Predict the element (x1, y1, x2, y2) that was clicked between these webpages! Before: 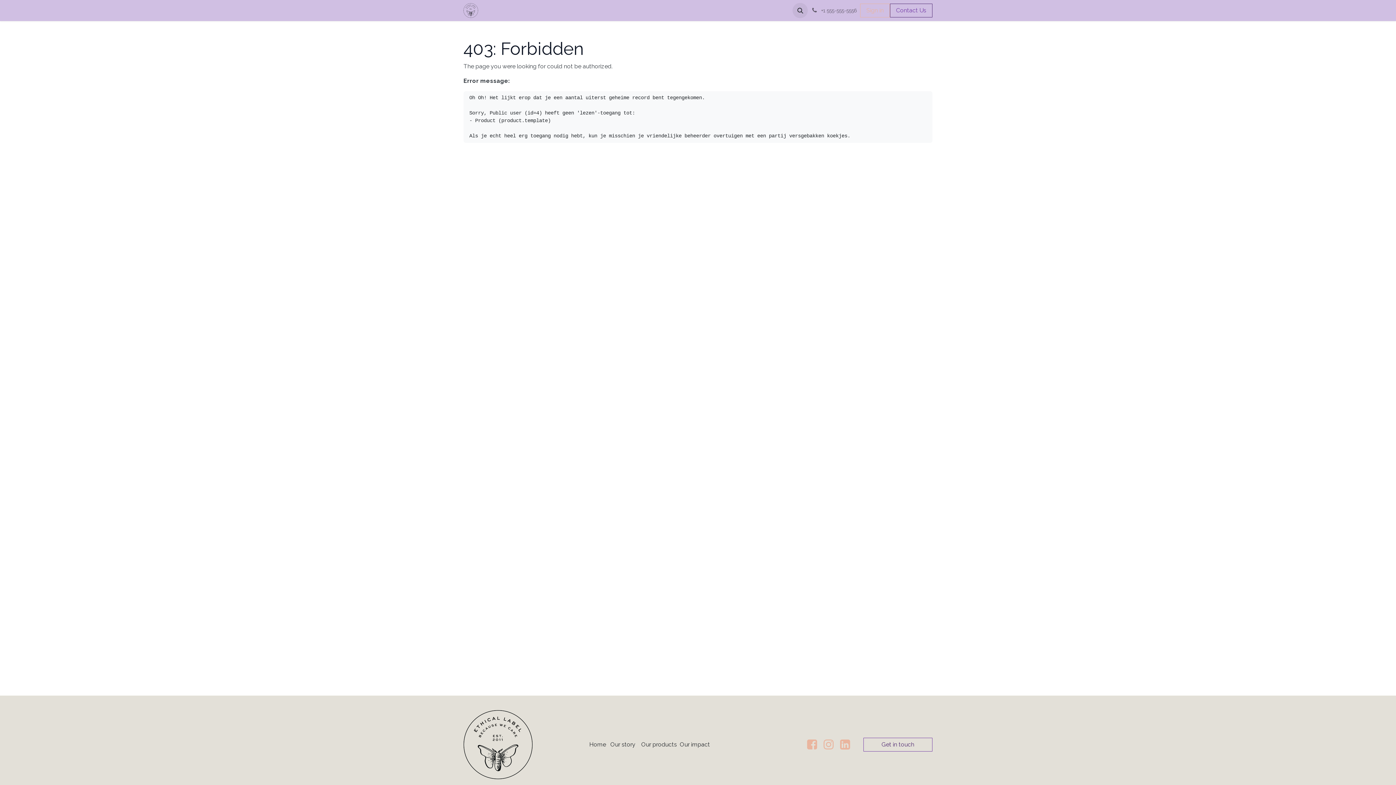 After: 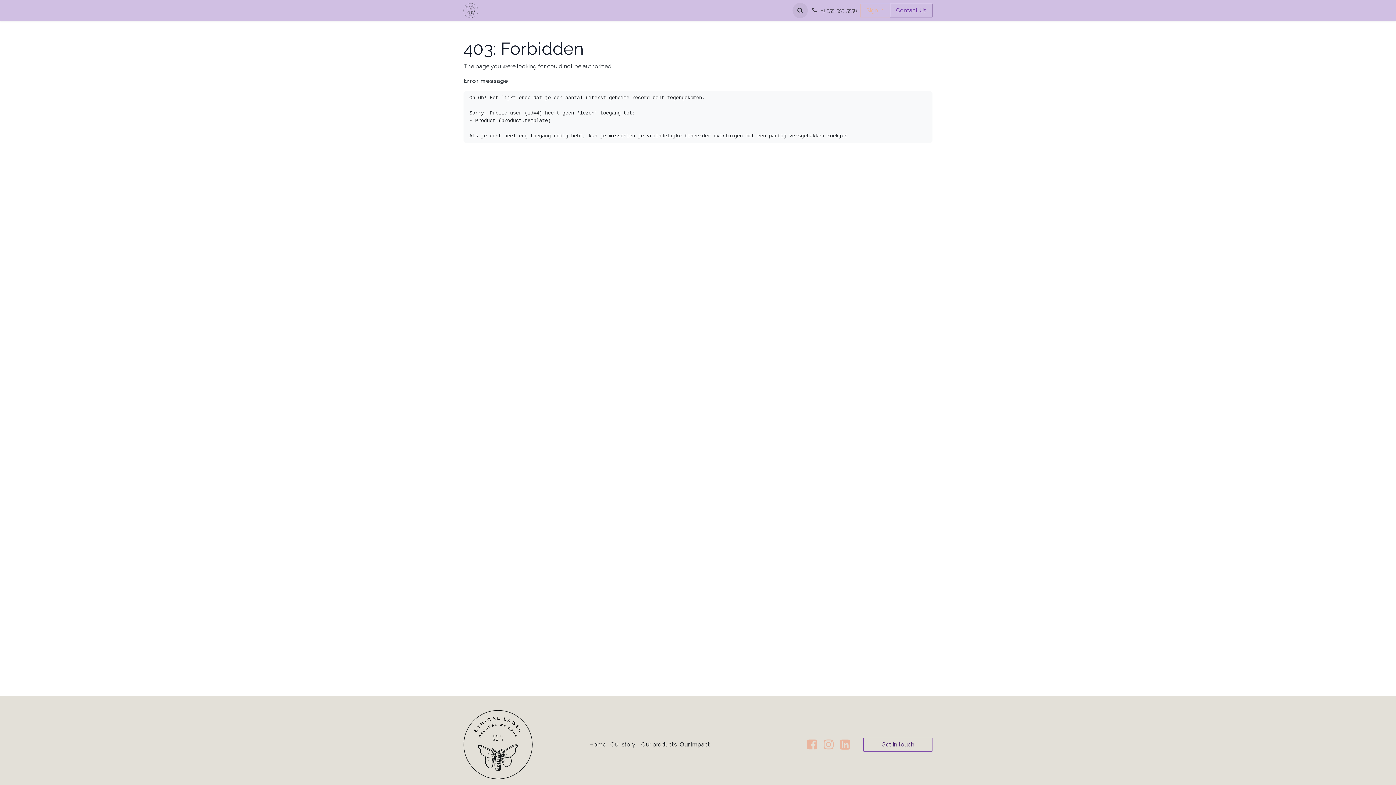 Action: label:  +1 555-555-5556 bbox: (808, 3, 860, 17)